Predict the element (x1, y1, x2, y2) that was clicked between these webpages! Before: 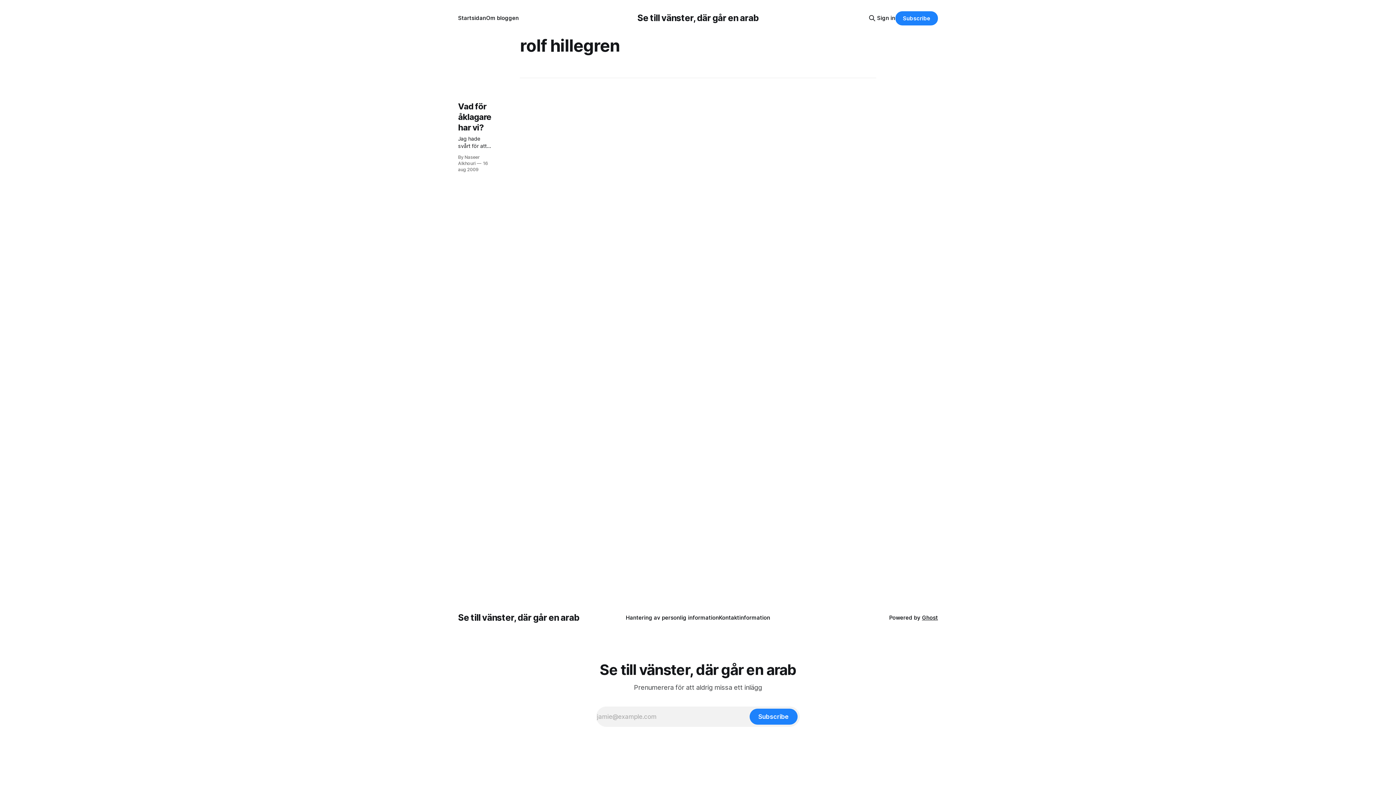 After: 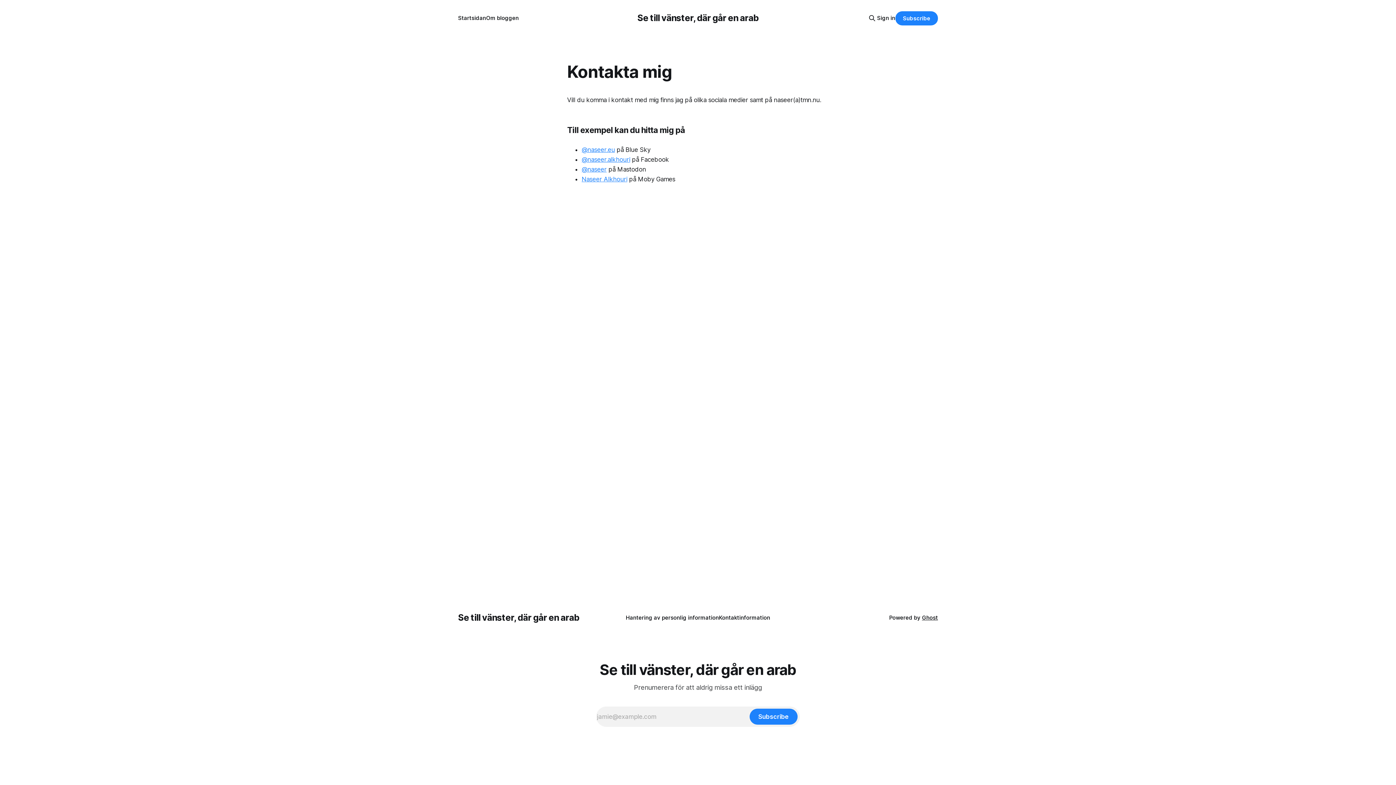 Action: label: Kontaktinformation bbox: (719, 614, 770, 621)